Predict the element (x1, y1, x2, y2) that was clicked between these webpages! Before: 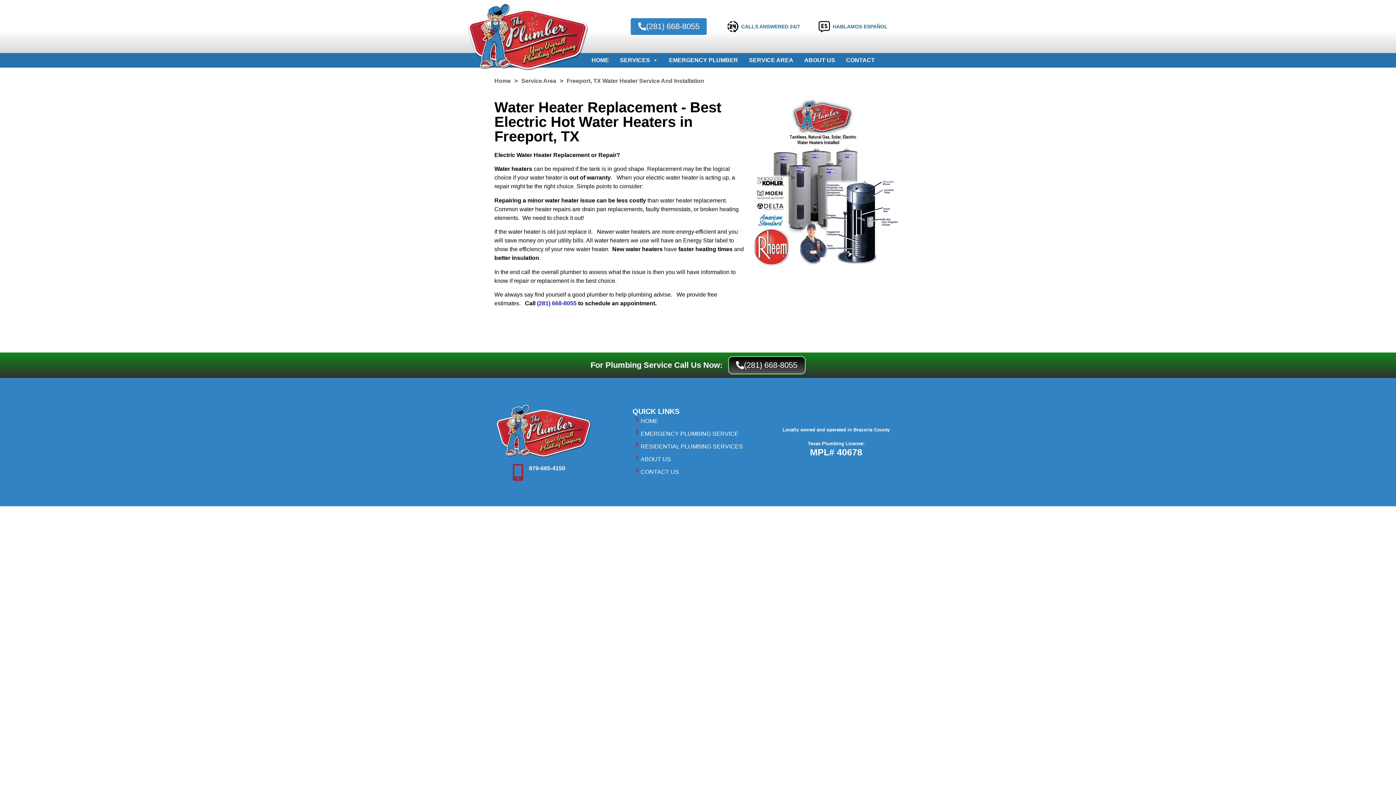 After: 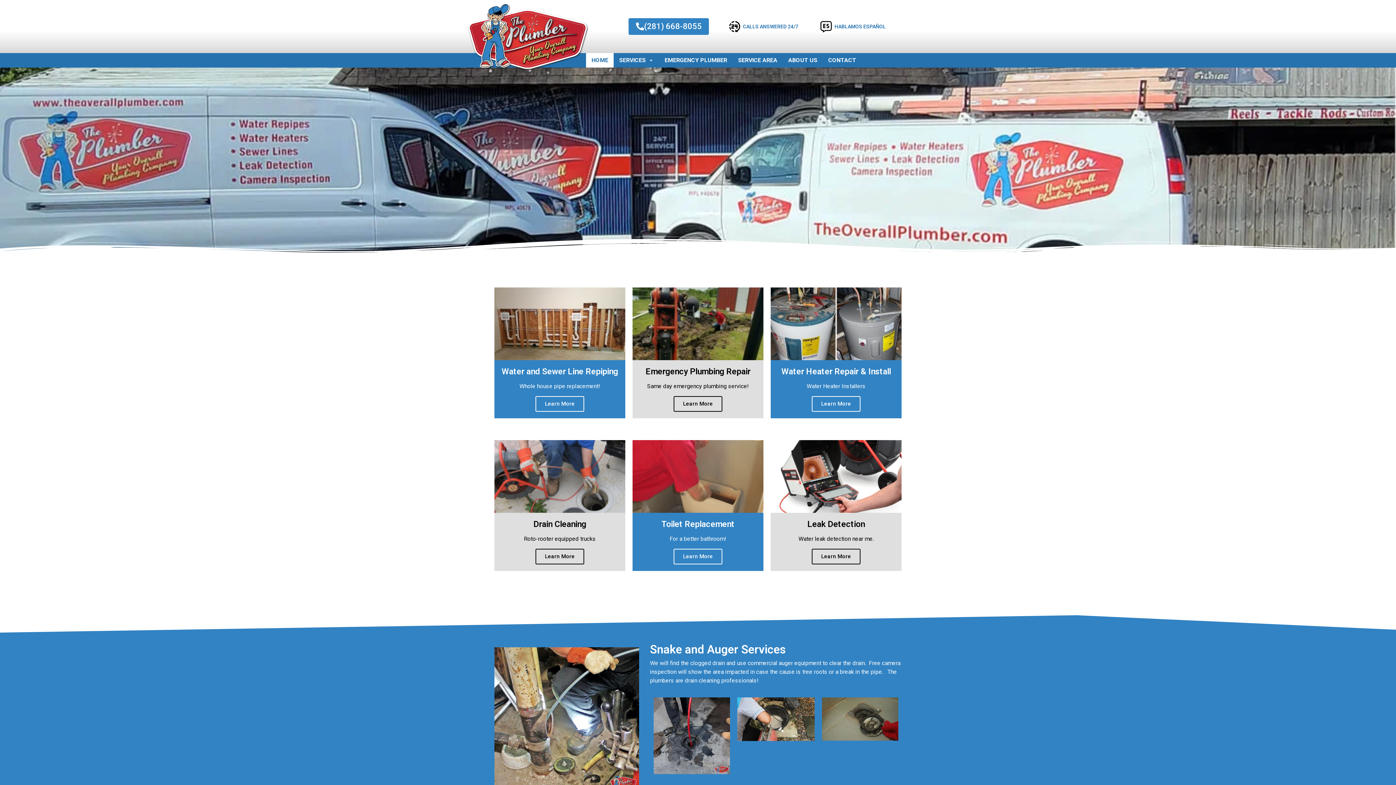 Action: label: Home bbox: (494, 77, 510, 84)